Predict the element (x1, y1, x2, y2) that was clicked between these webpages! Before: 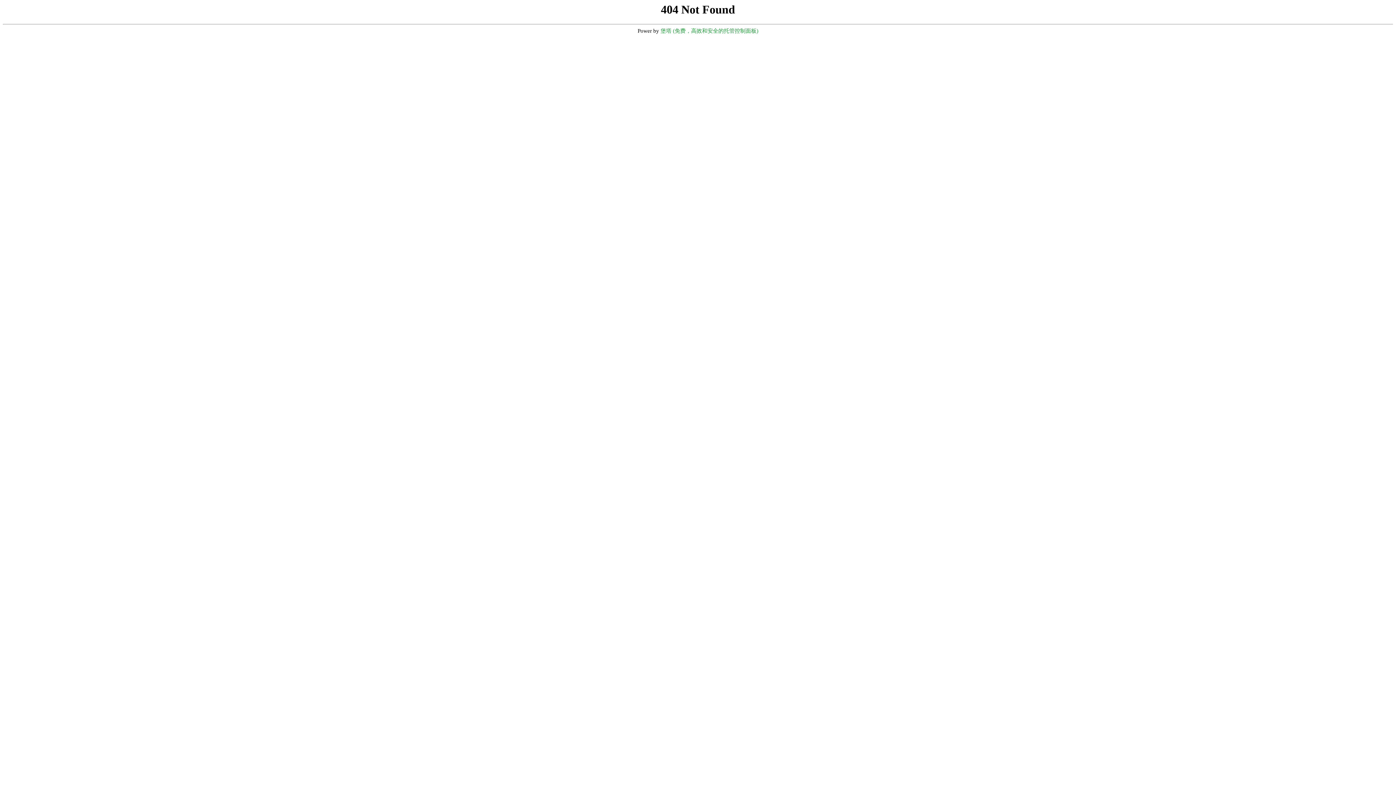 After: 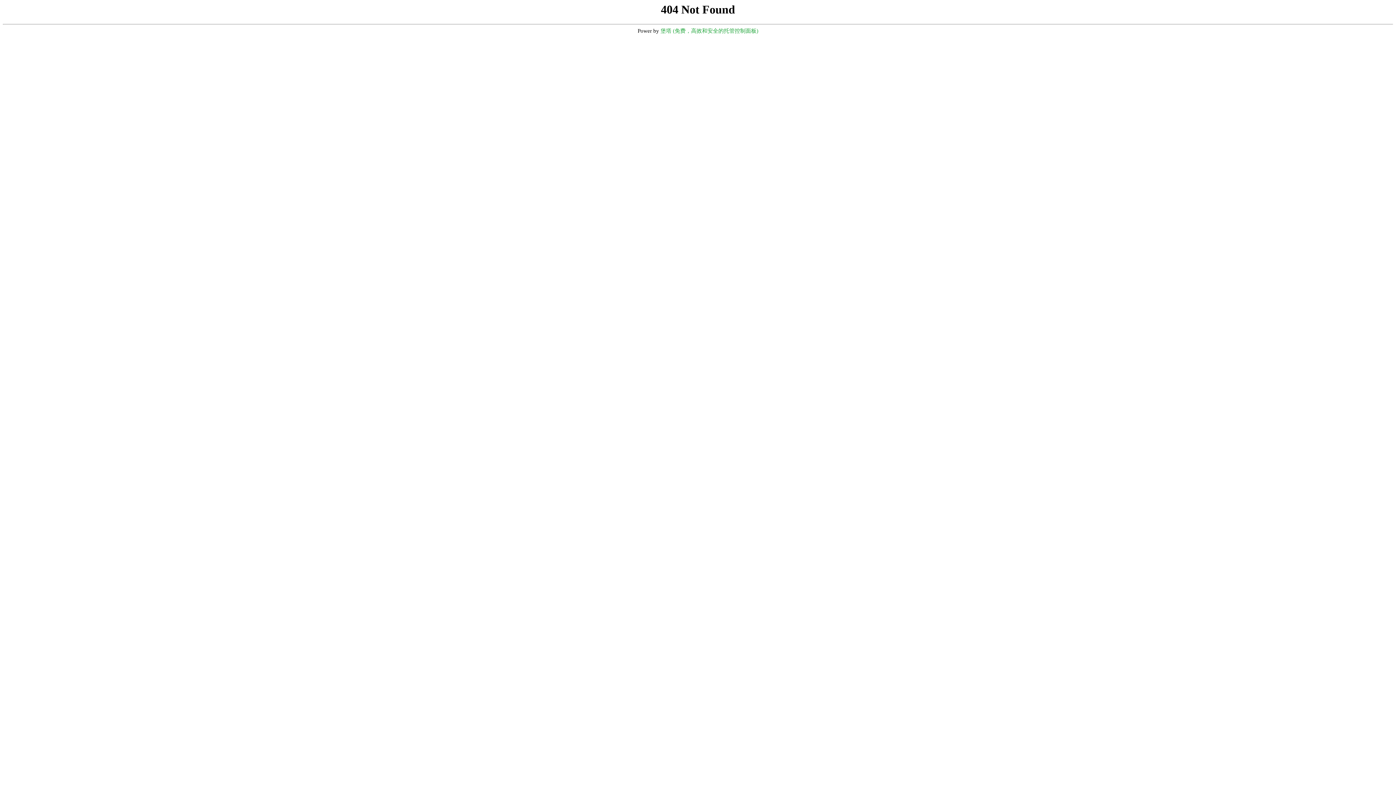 Action: bbox: (660, 28, 758, 33) label: 堡塔 (免费，高效和安全的托管控制面板)